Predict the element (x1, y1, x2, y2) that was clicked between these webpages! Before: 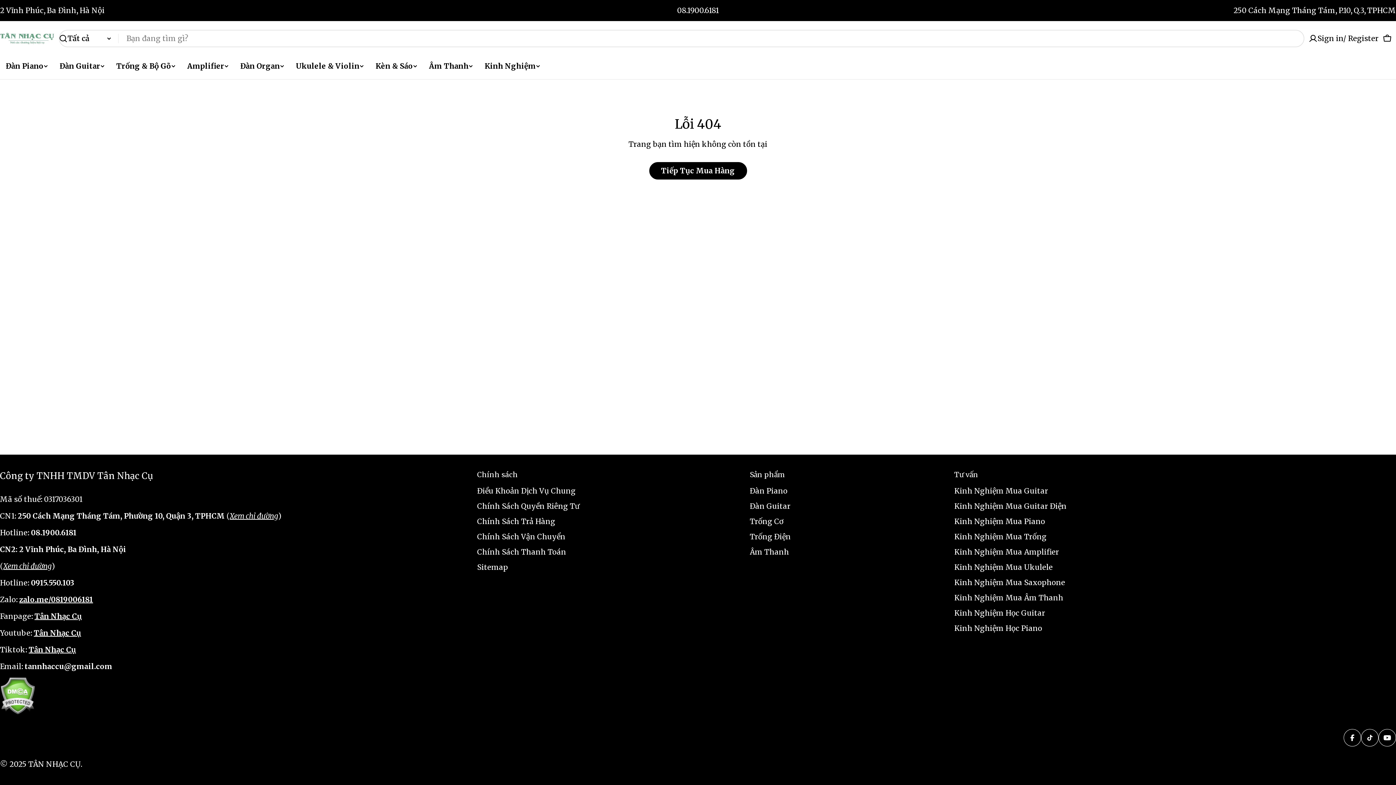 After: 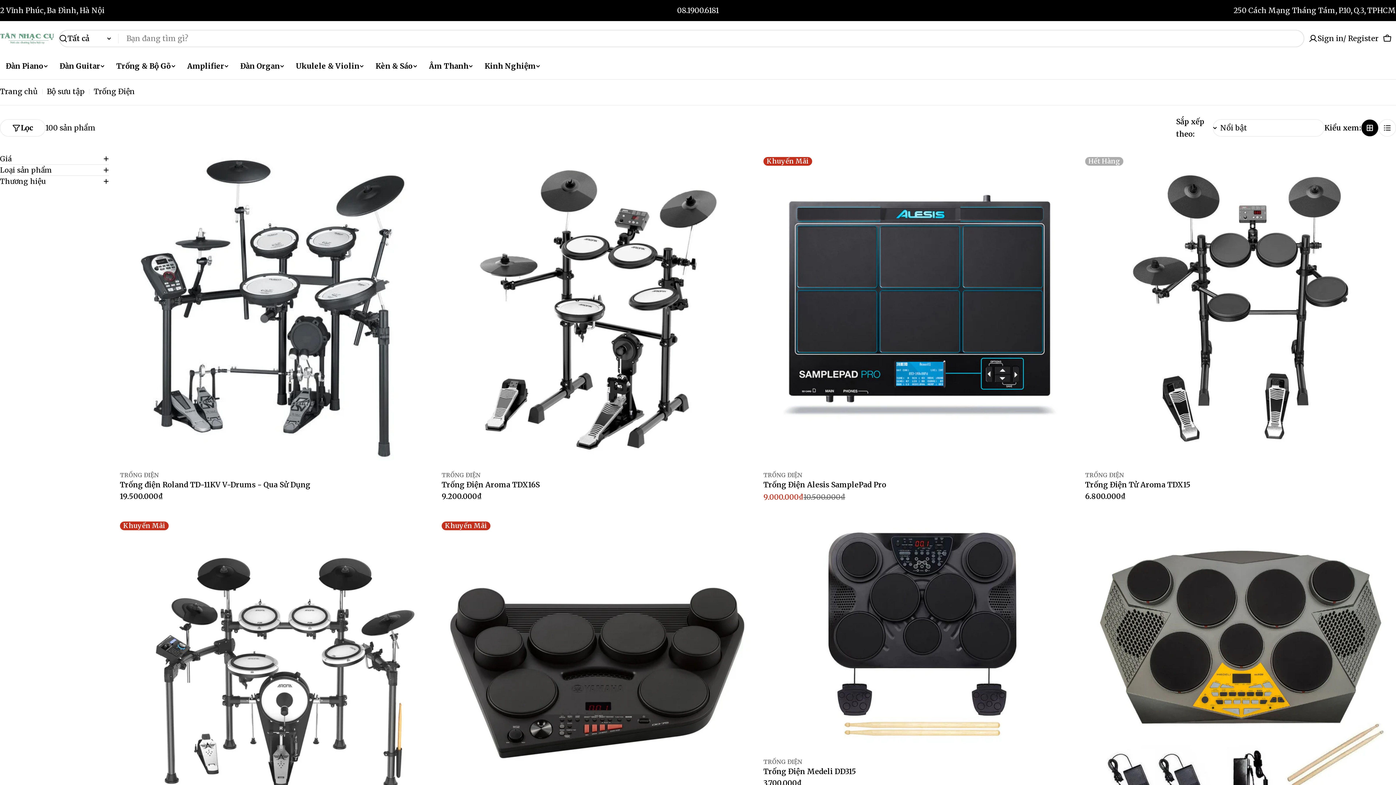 Action: label: Trống Điện bbox: (750, 530, 954, 543)